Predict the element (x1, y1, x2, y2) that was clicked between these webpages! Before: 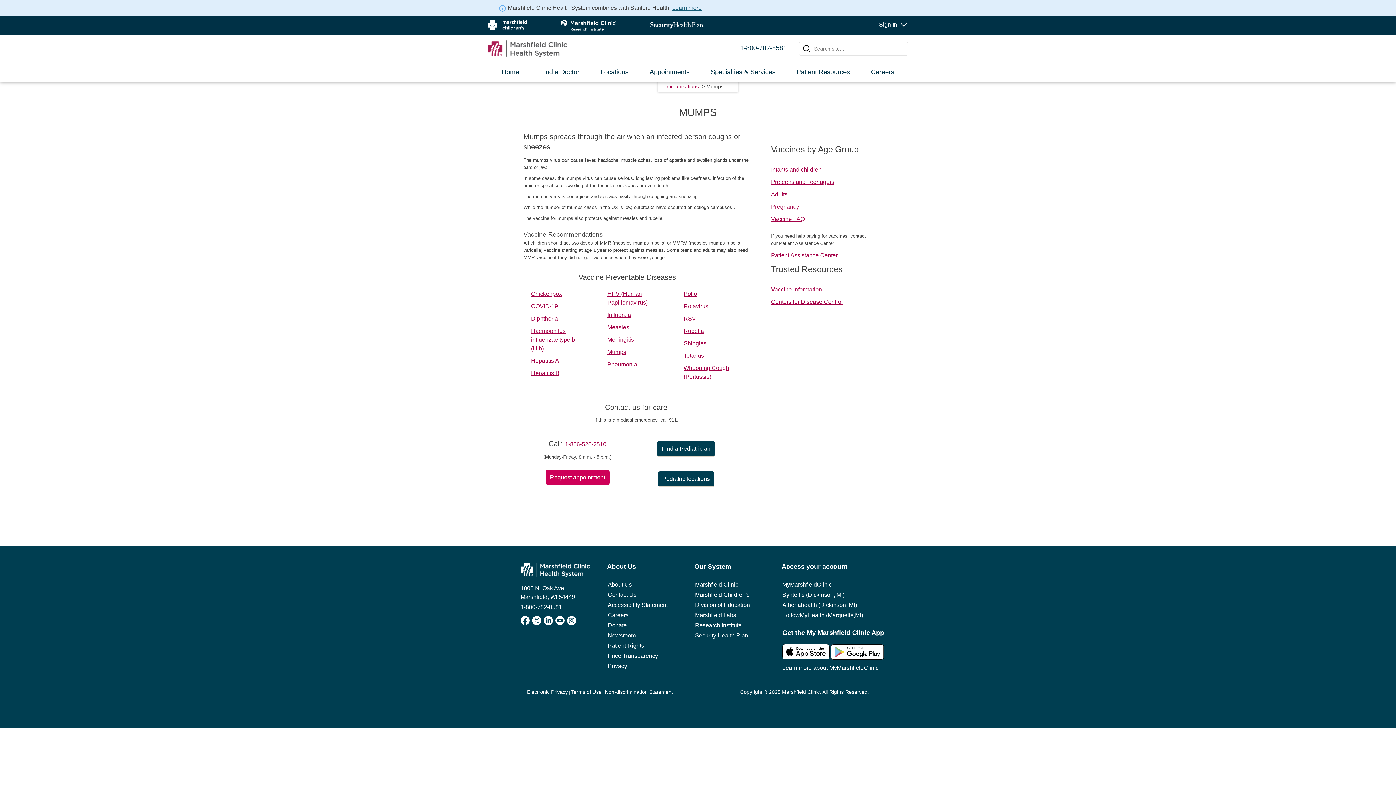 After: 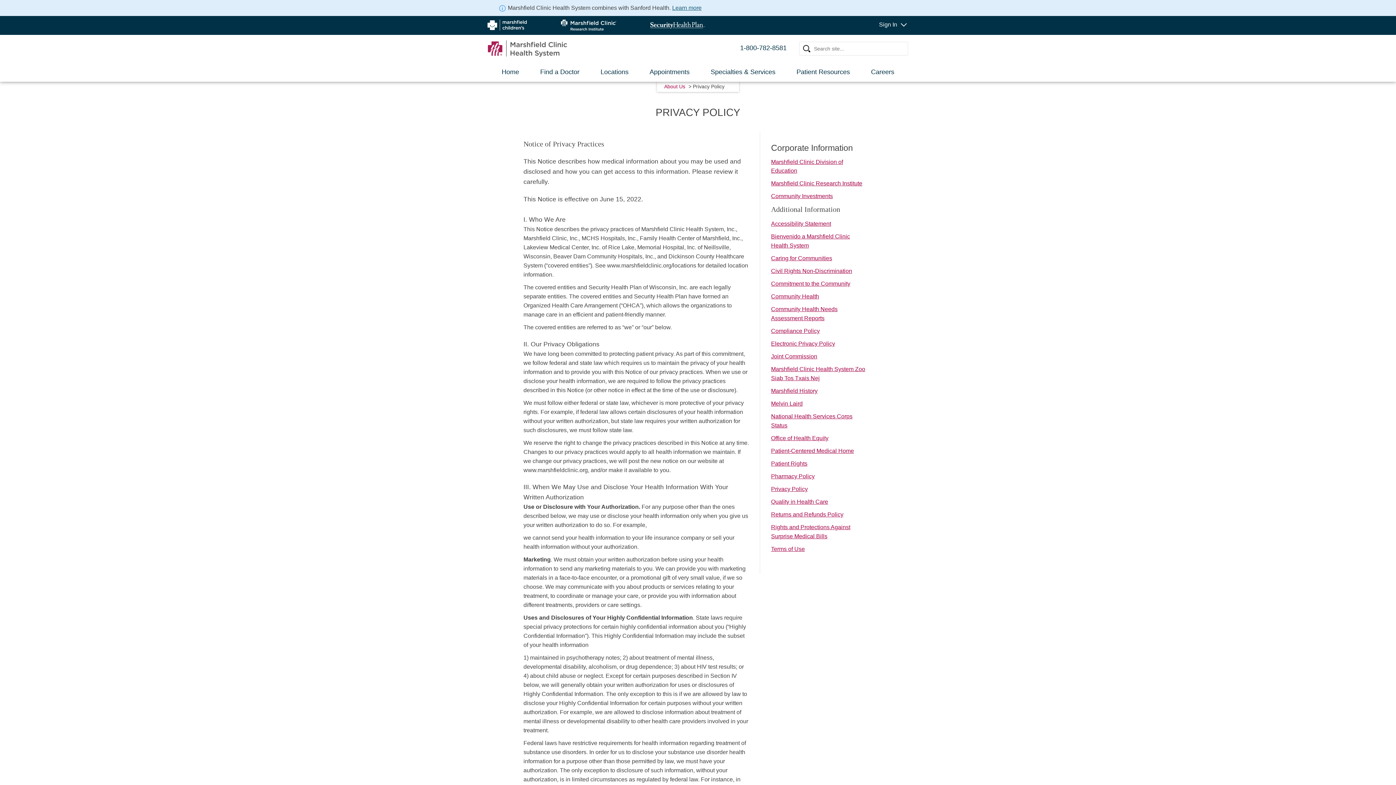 Action: bbox: (608, 663, 627, 669) label: Privacy